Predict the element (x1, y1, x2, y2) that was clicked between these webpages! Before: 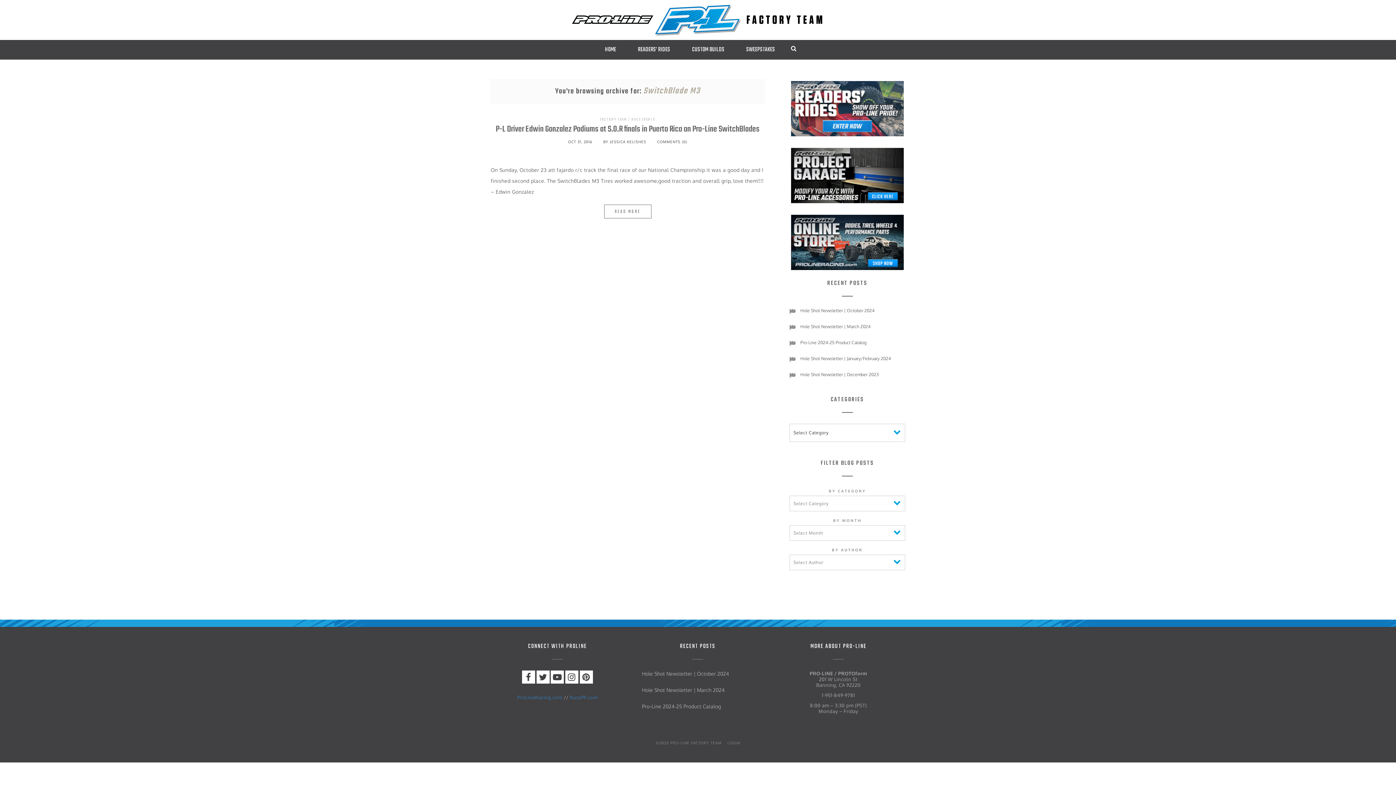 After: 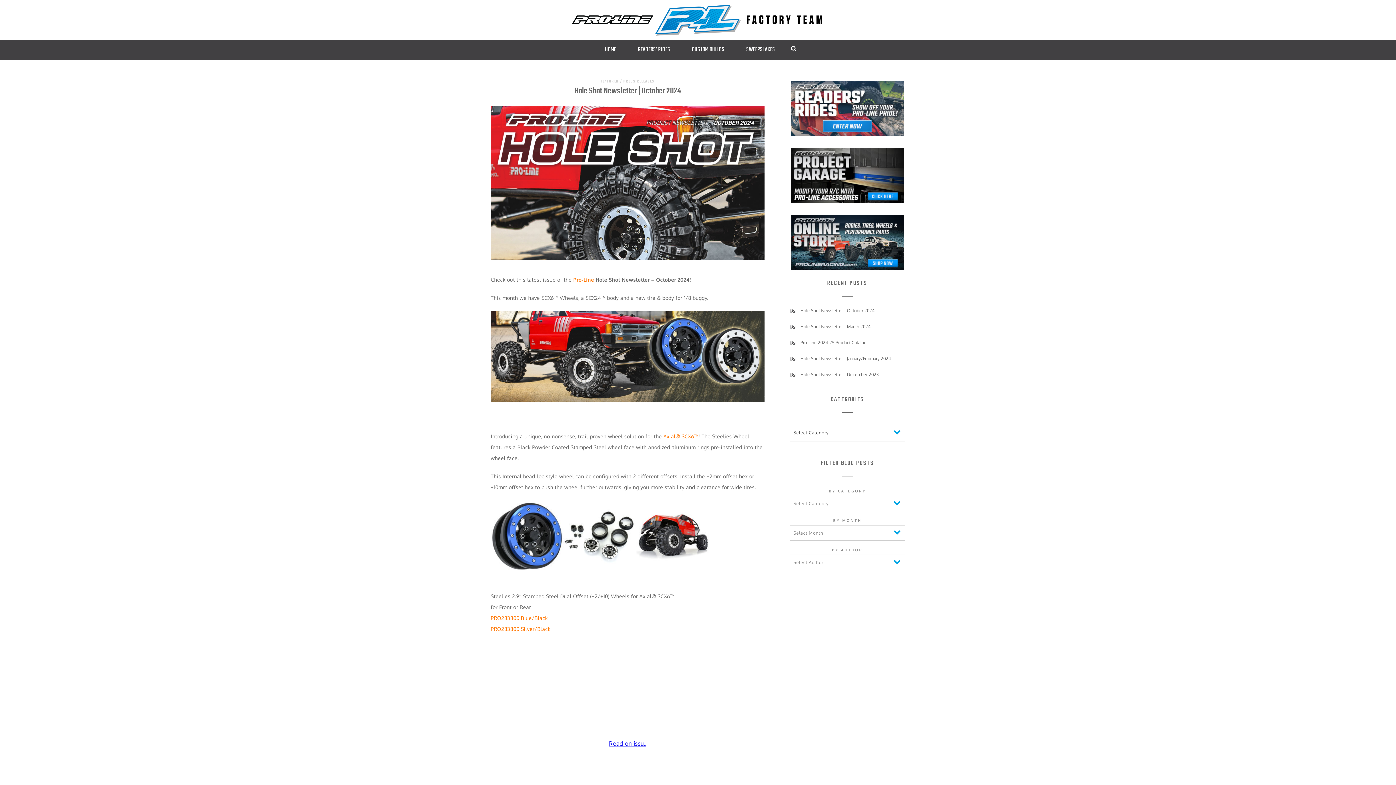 Action: label: Hole Shot Newsletter | October 2024 bbox: (642, 670, 729, 676)